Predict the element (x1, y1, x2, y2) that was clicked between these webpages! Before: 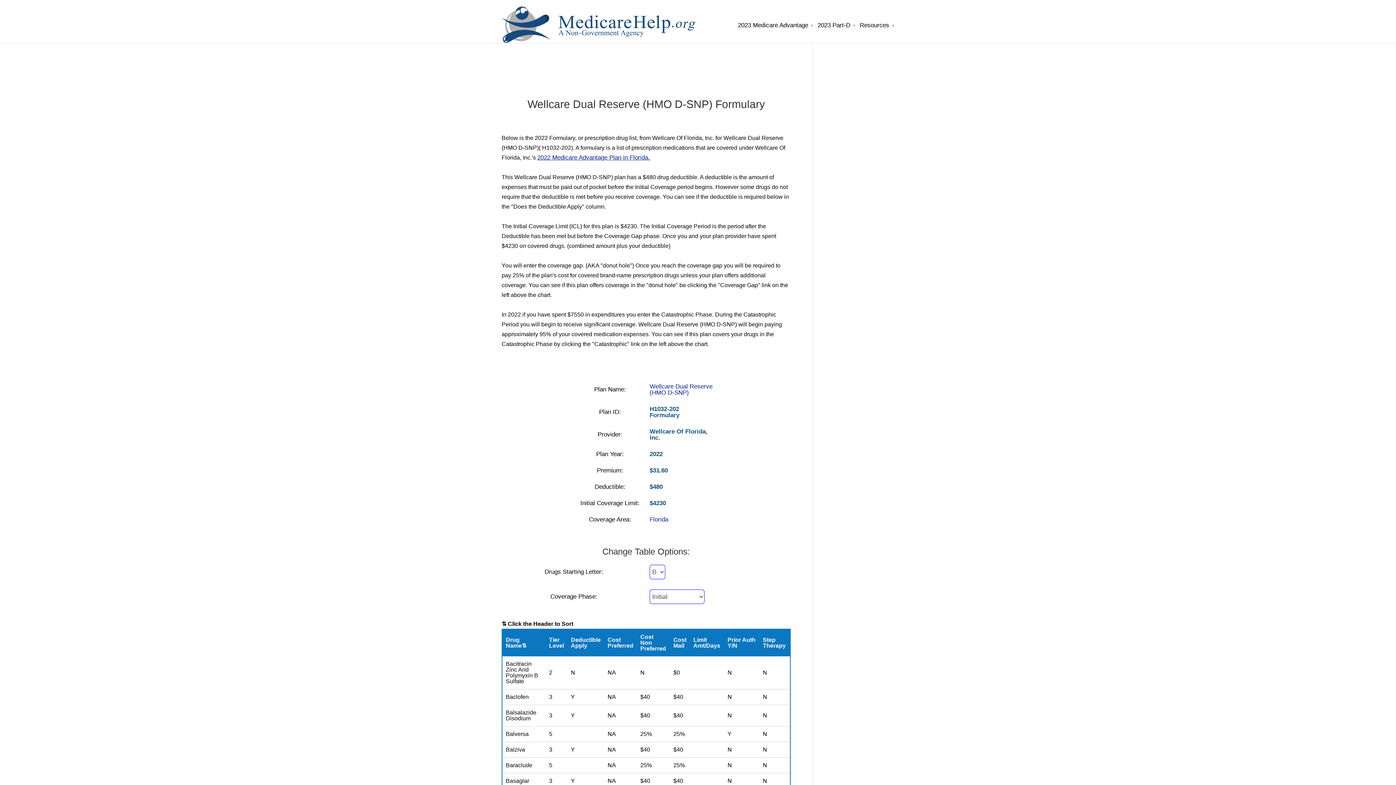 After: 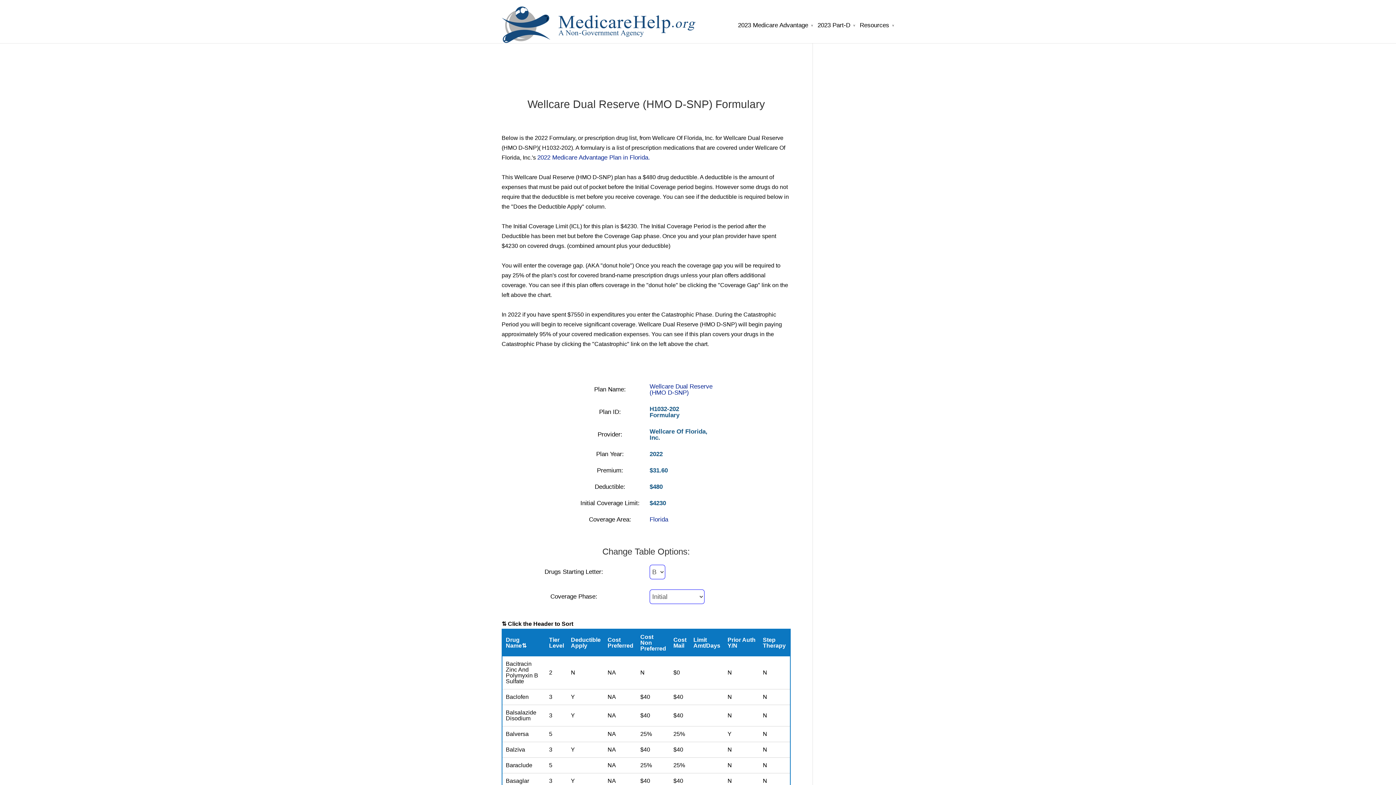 Action: bbox: (537, 154, 650, 161) label: 2022 Medicare Advantage Plan in Florida.